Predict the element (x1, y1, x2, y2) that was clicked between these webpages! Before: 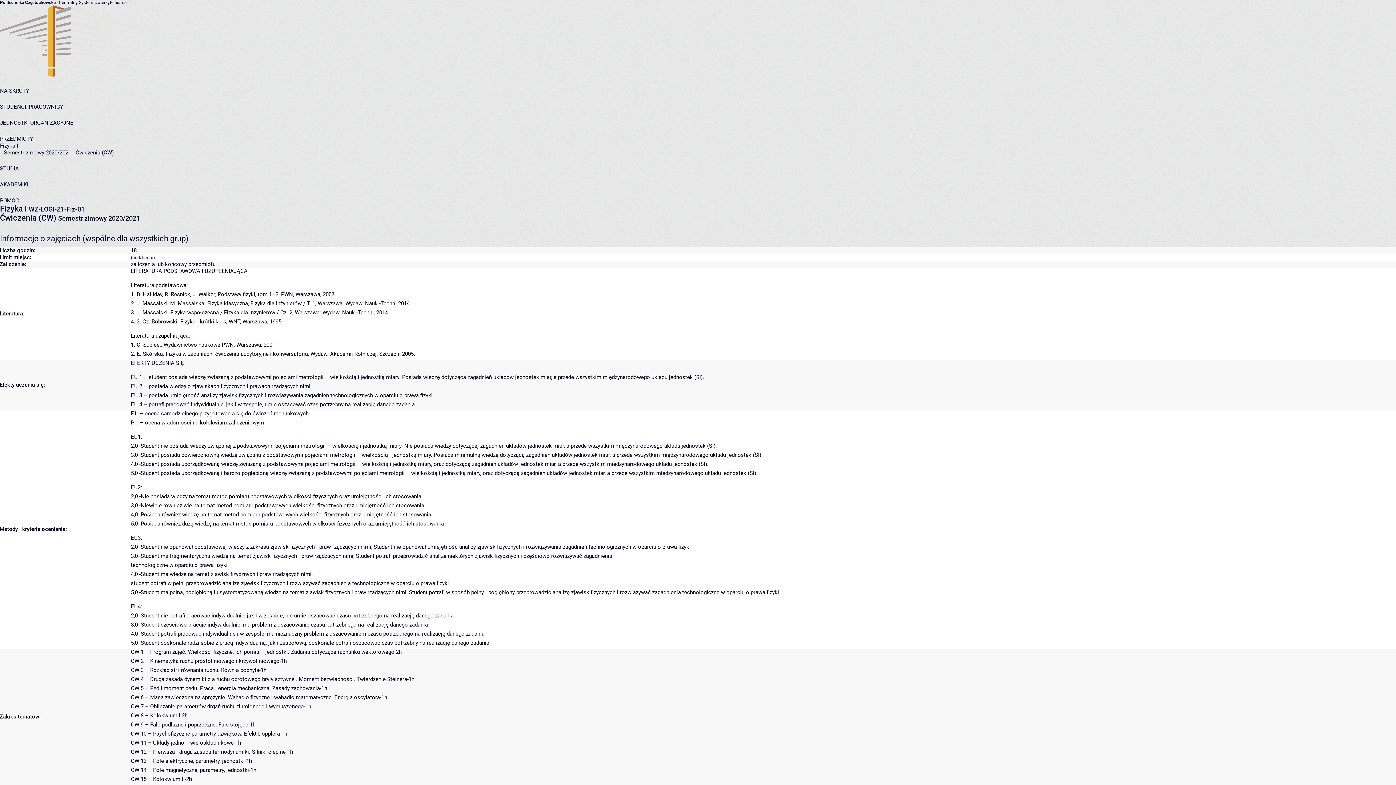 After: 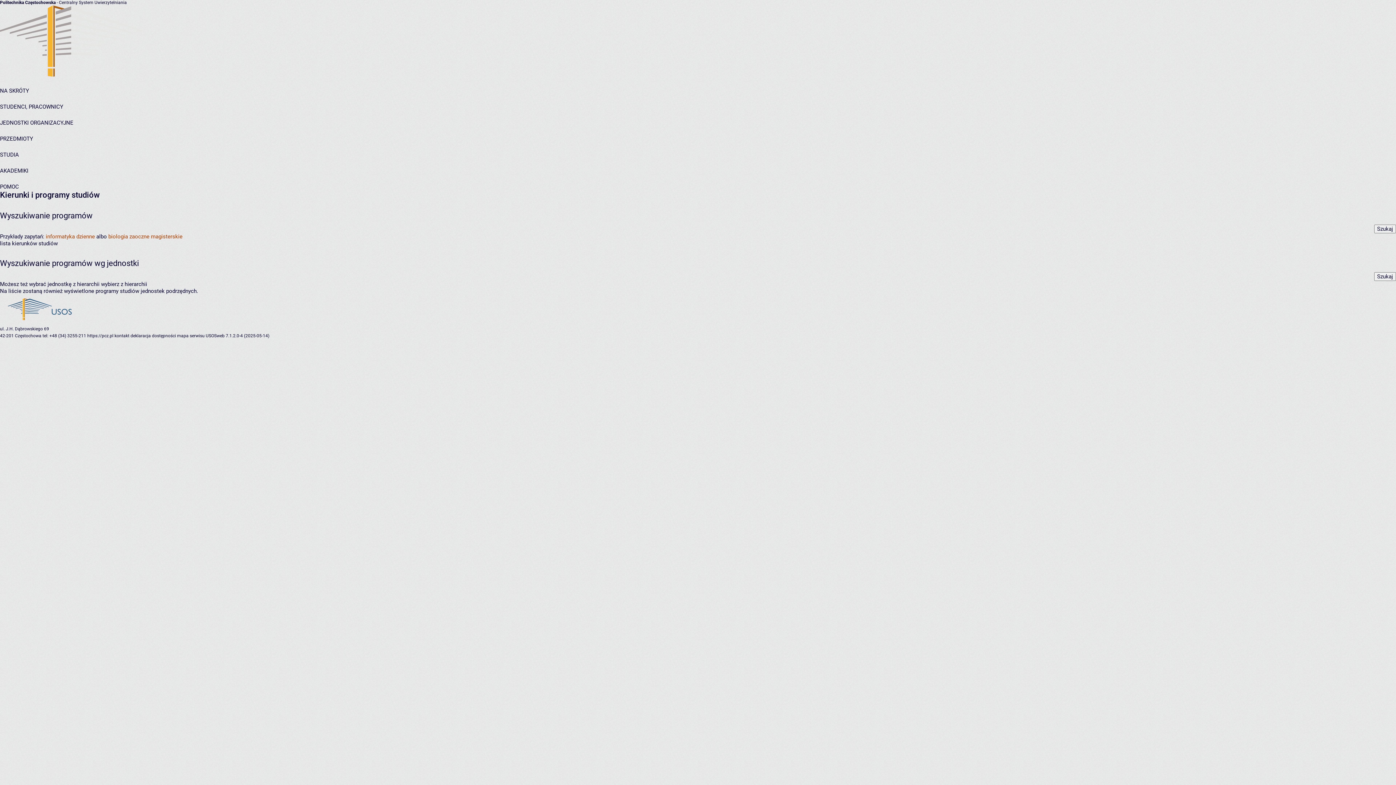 Action: label: STUDIA bbox: (0, 165, 18, 172)